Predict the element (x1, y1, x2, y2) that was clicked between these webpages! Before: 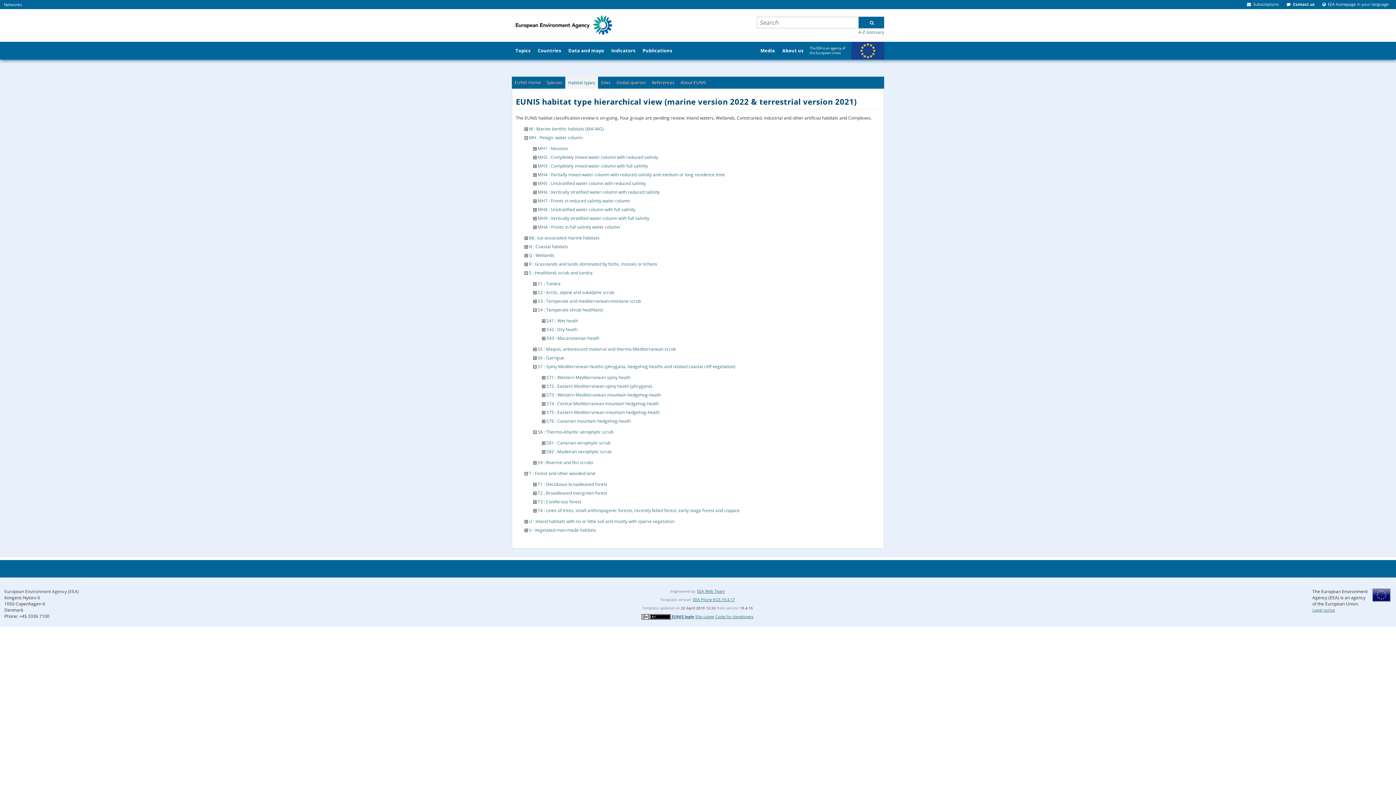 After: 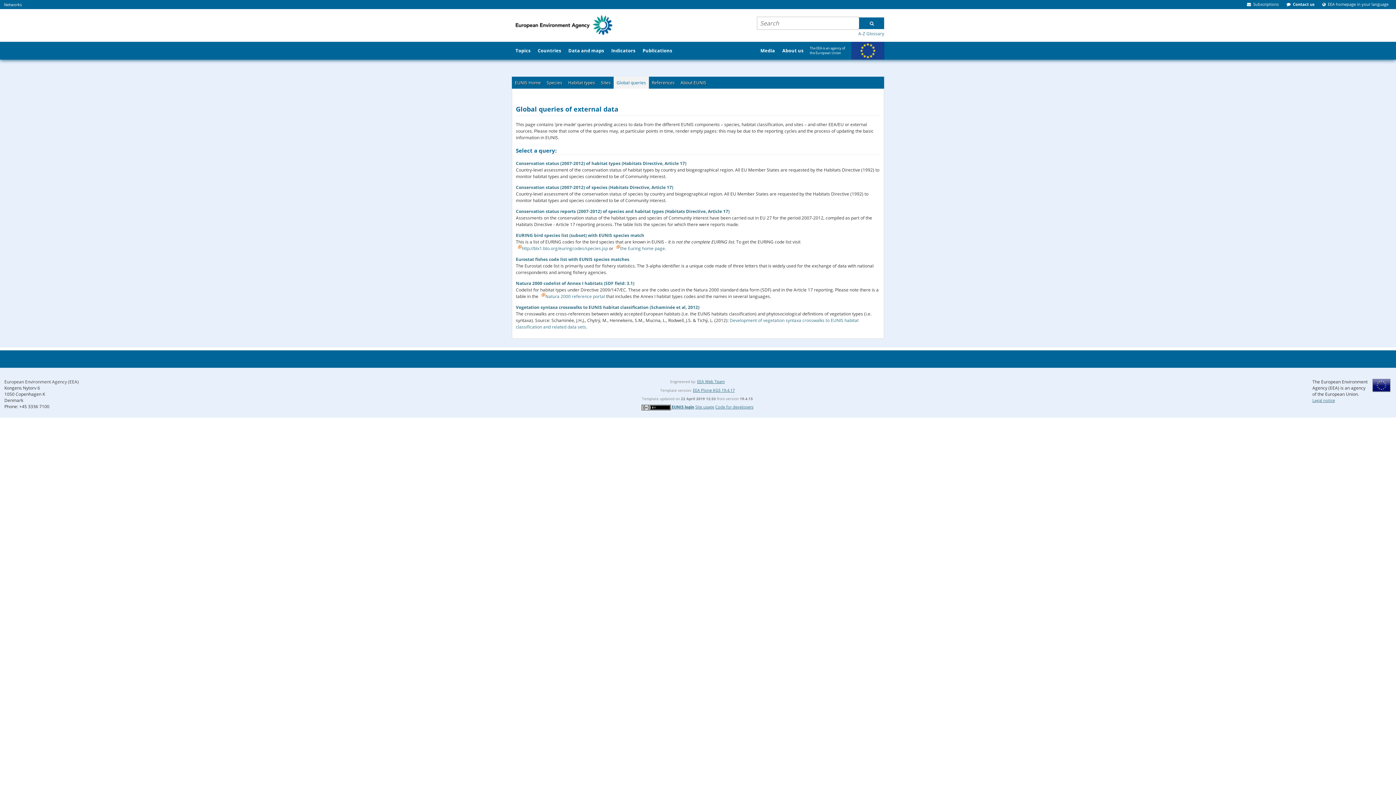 Action: label: Global queries bbox: (613, 76, 649, 88)